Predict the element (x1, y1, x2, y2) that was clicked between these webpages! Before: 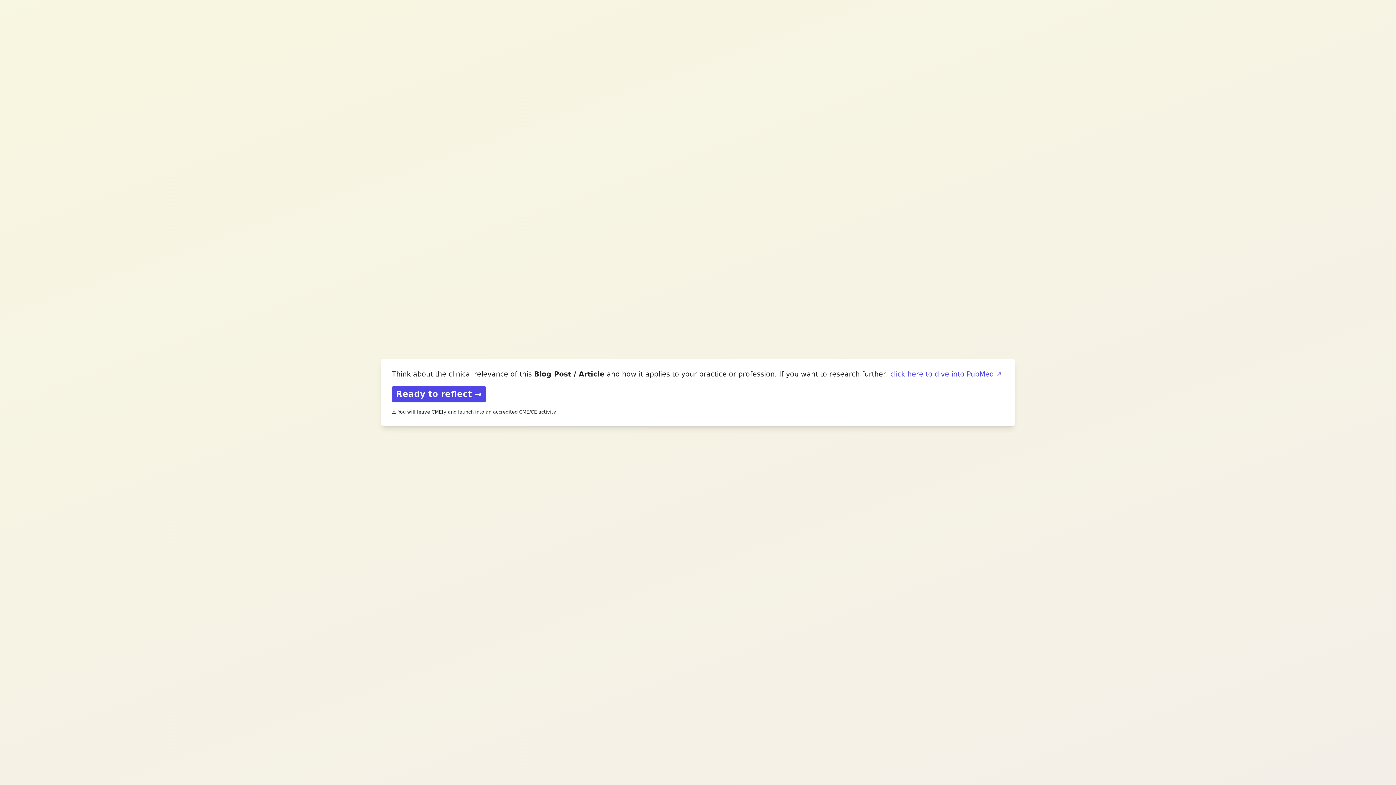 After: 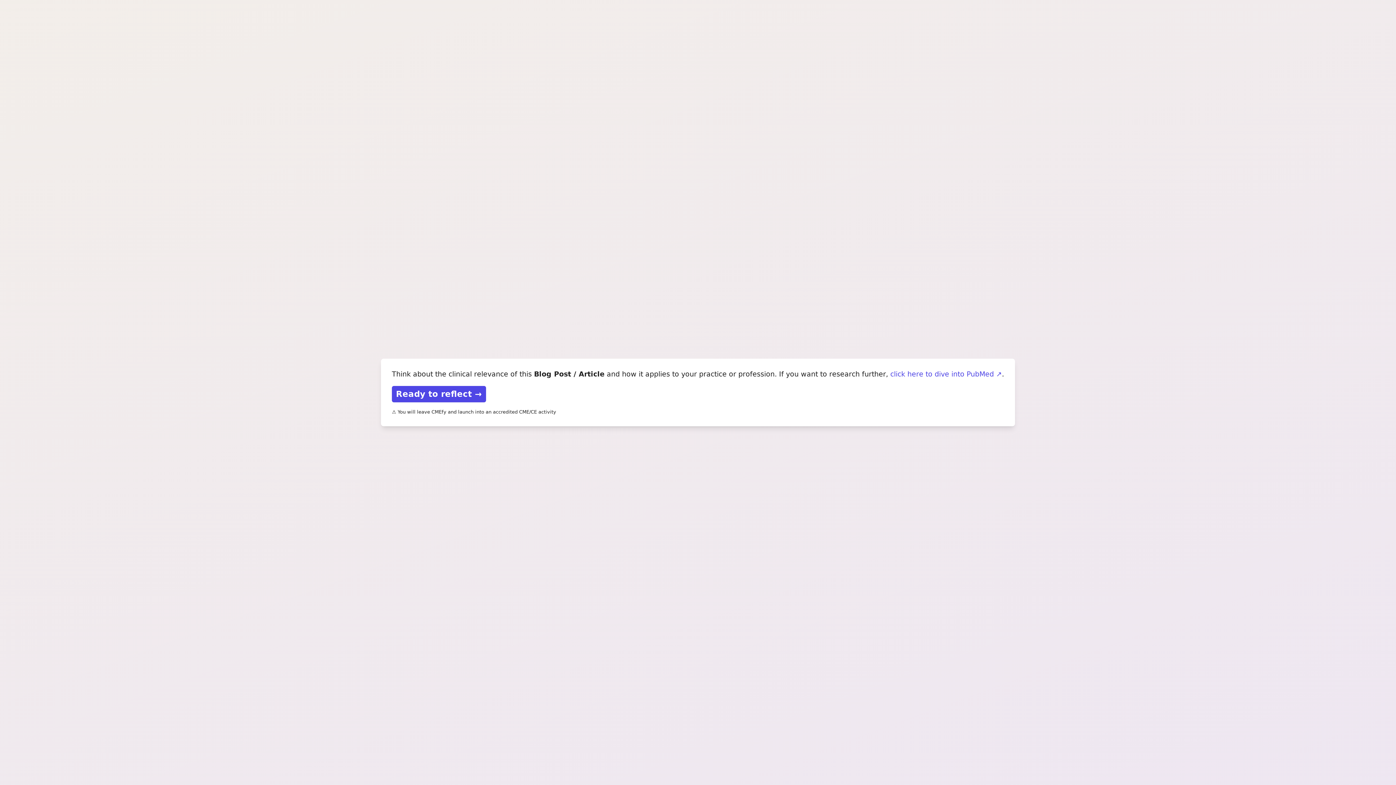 Action: label: click here to dive into PubMed ↗️ bbox: (890, 370, 1002, 378)